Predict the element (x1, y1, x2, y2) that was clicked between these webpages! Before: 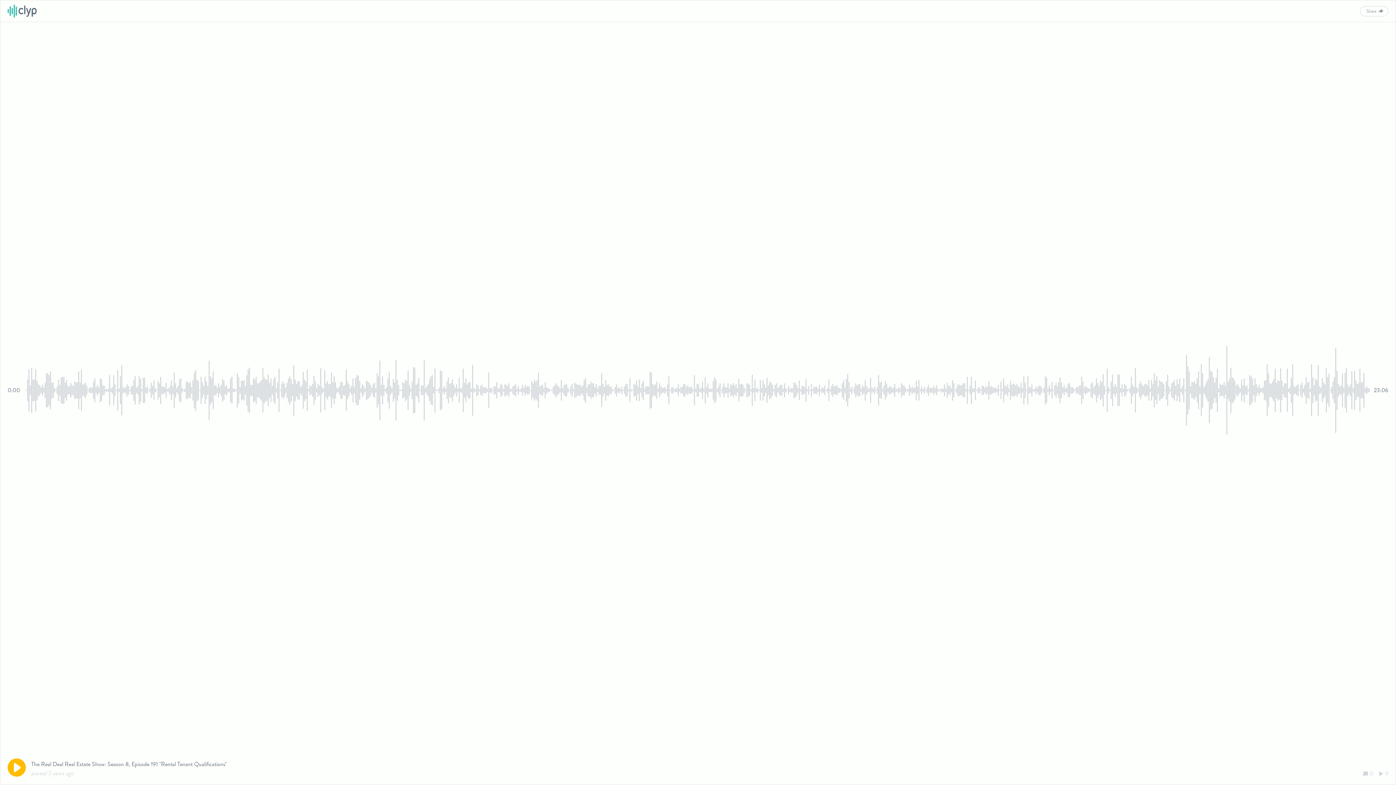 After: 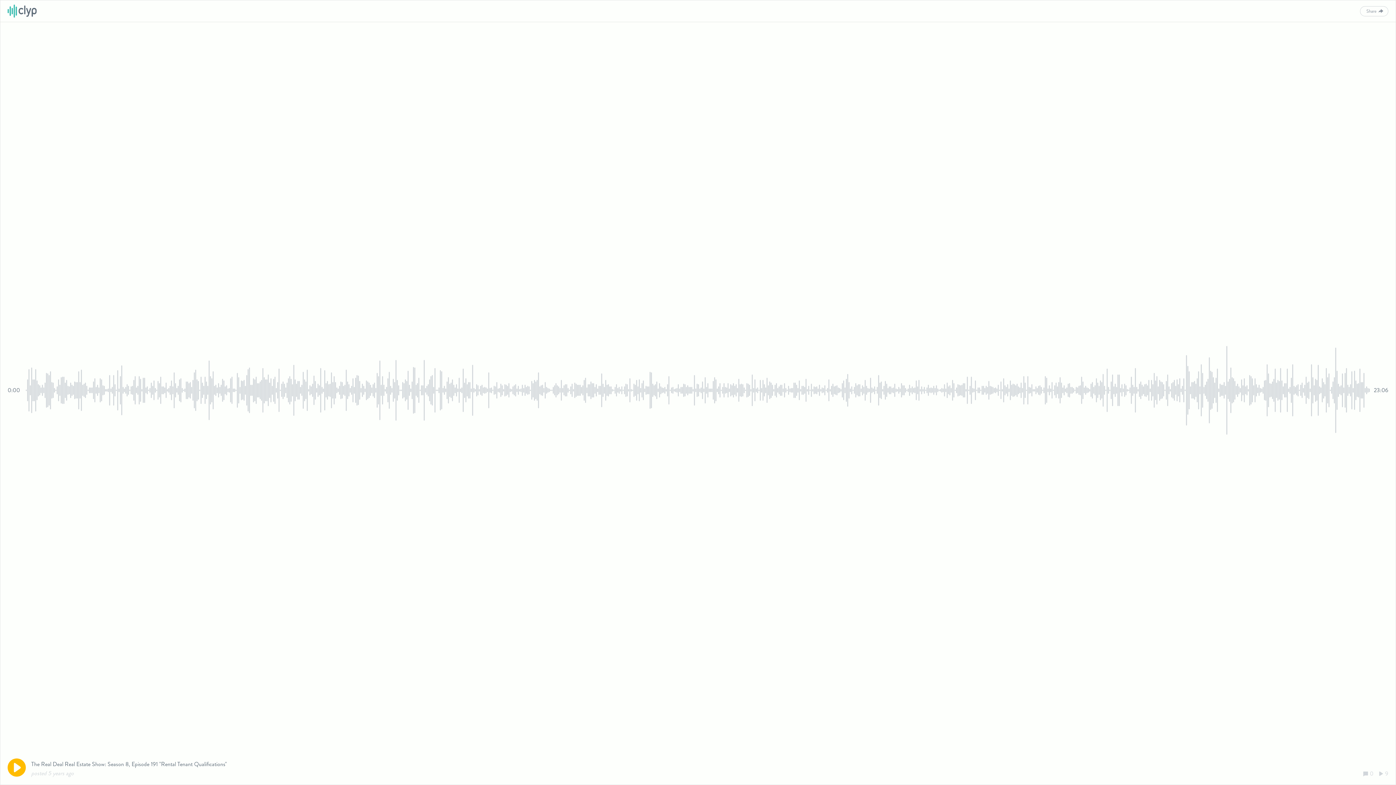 Action: bbox: (7, 2, 36, 19)